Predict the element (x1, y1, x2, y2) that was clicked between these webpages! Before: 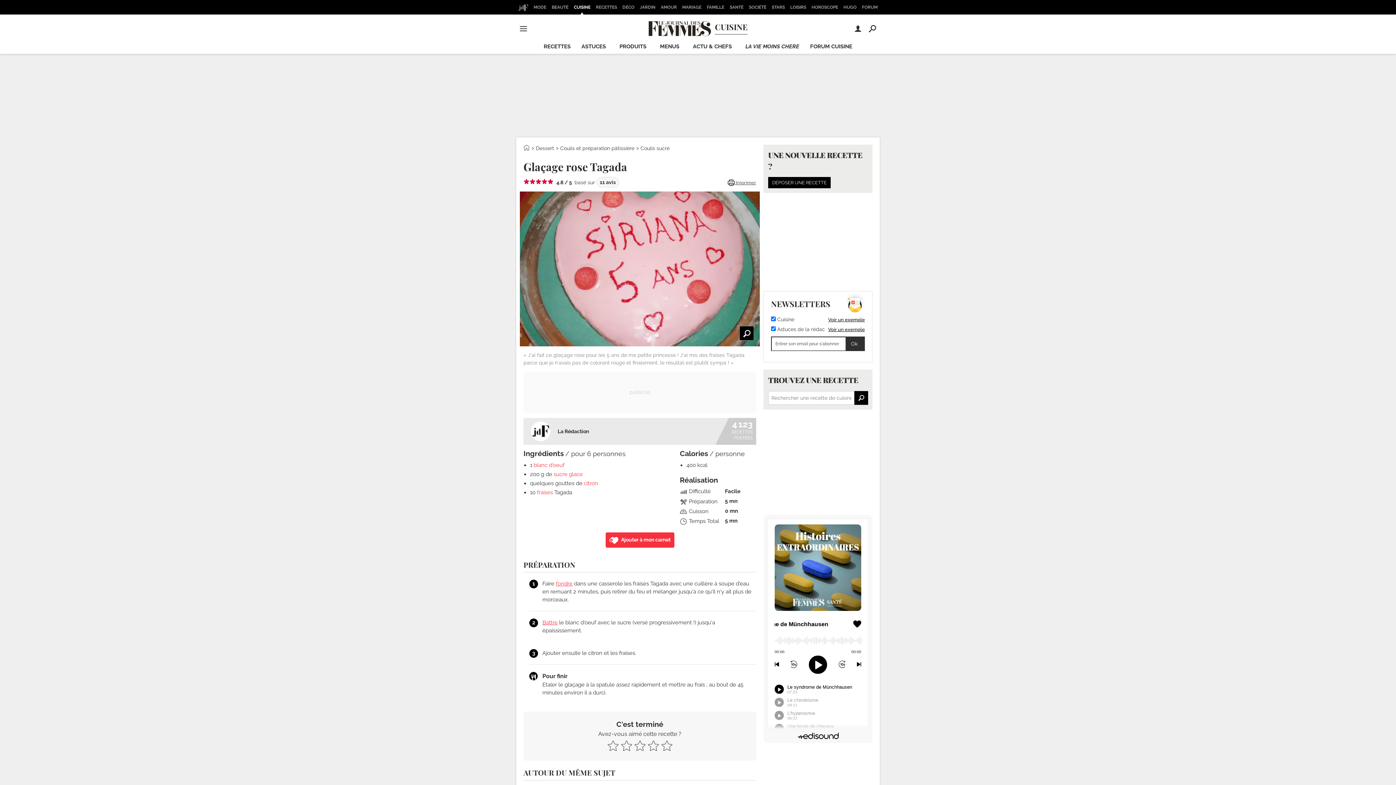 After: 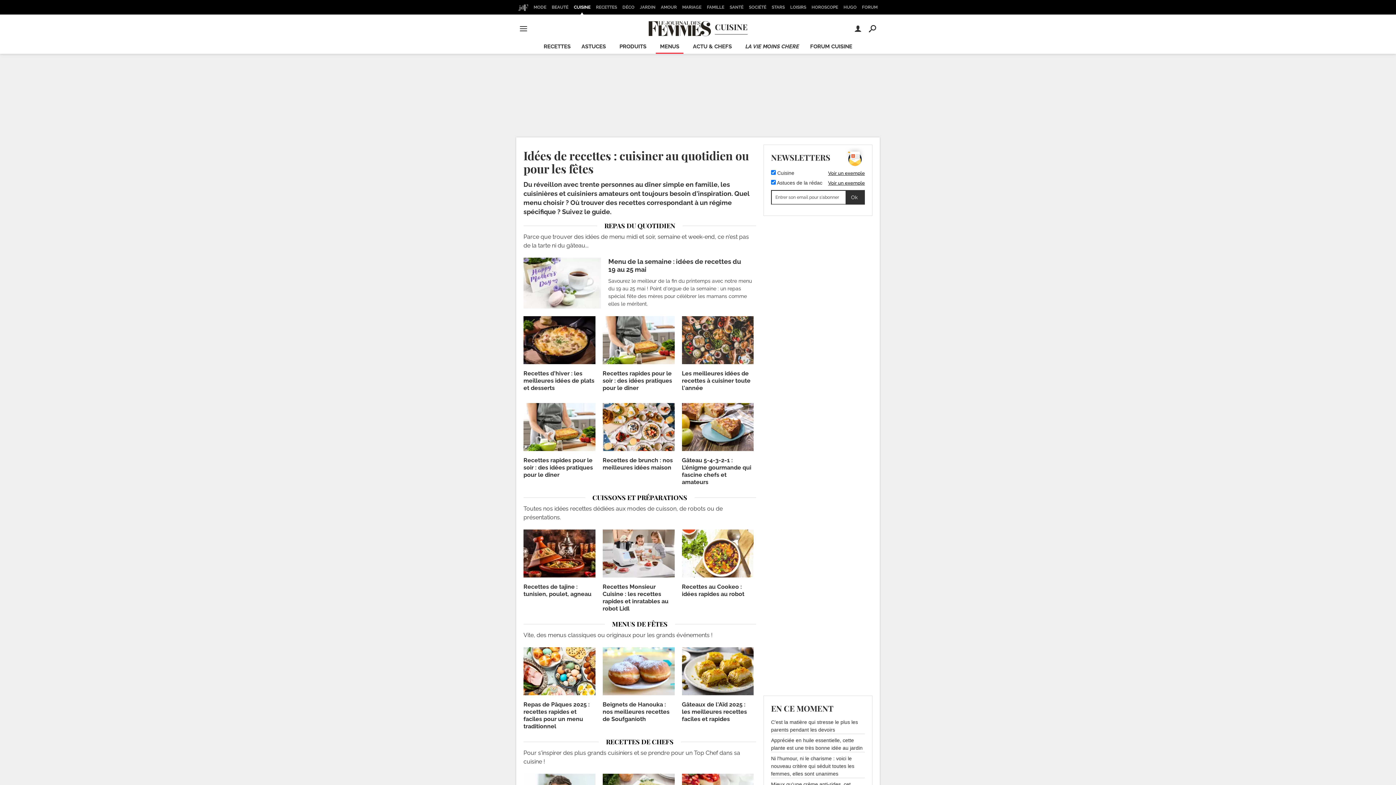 Action: bbox: (656, 40, 683, 53) label: MENUS